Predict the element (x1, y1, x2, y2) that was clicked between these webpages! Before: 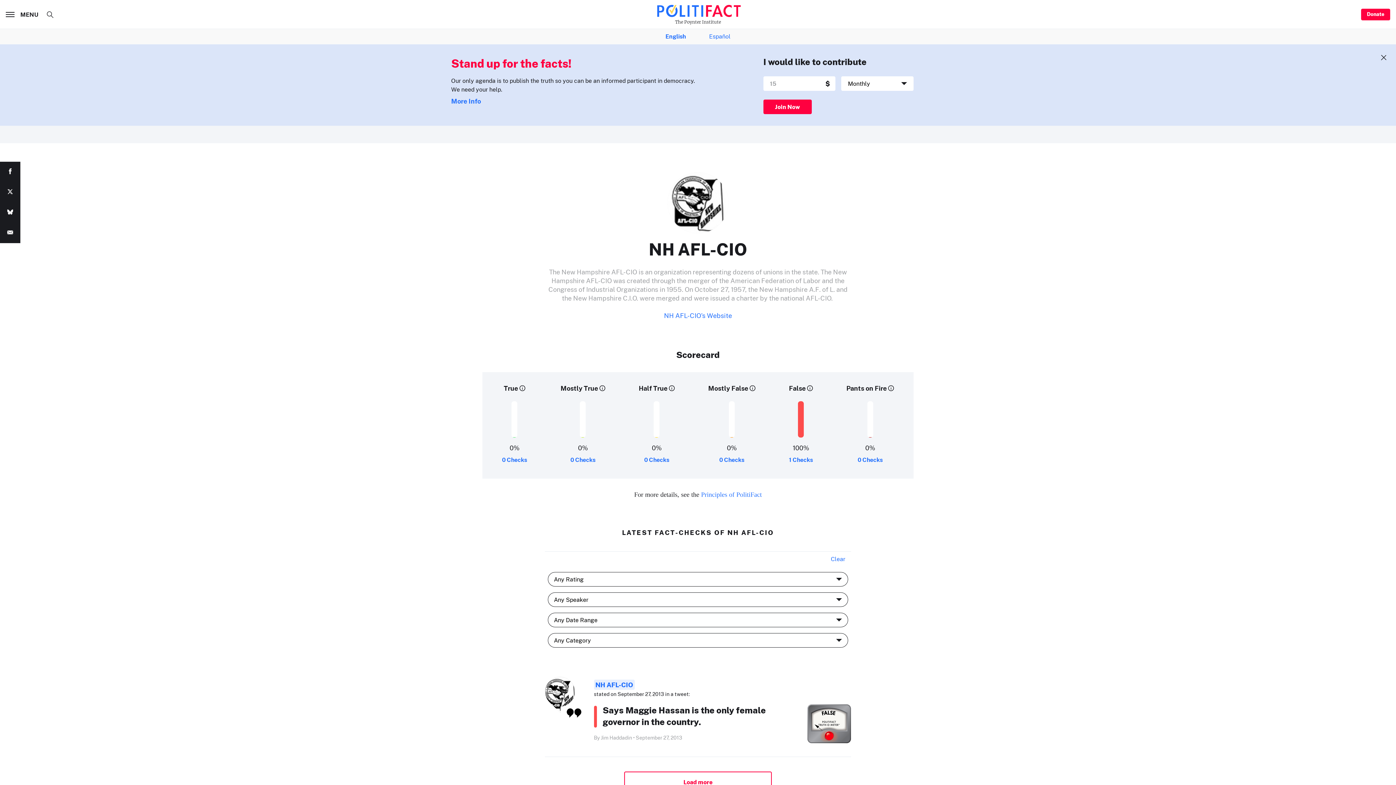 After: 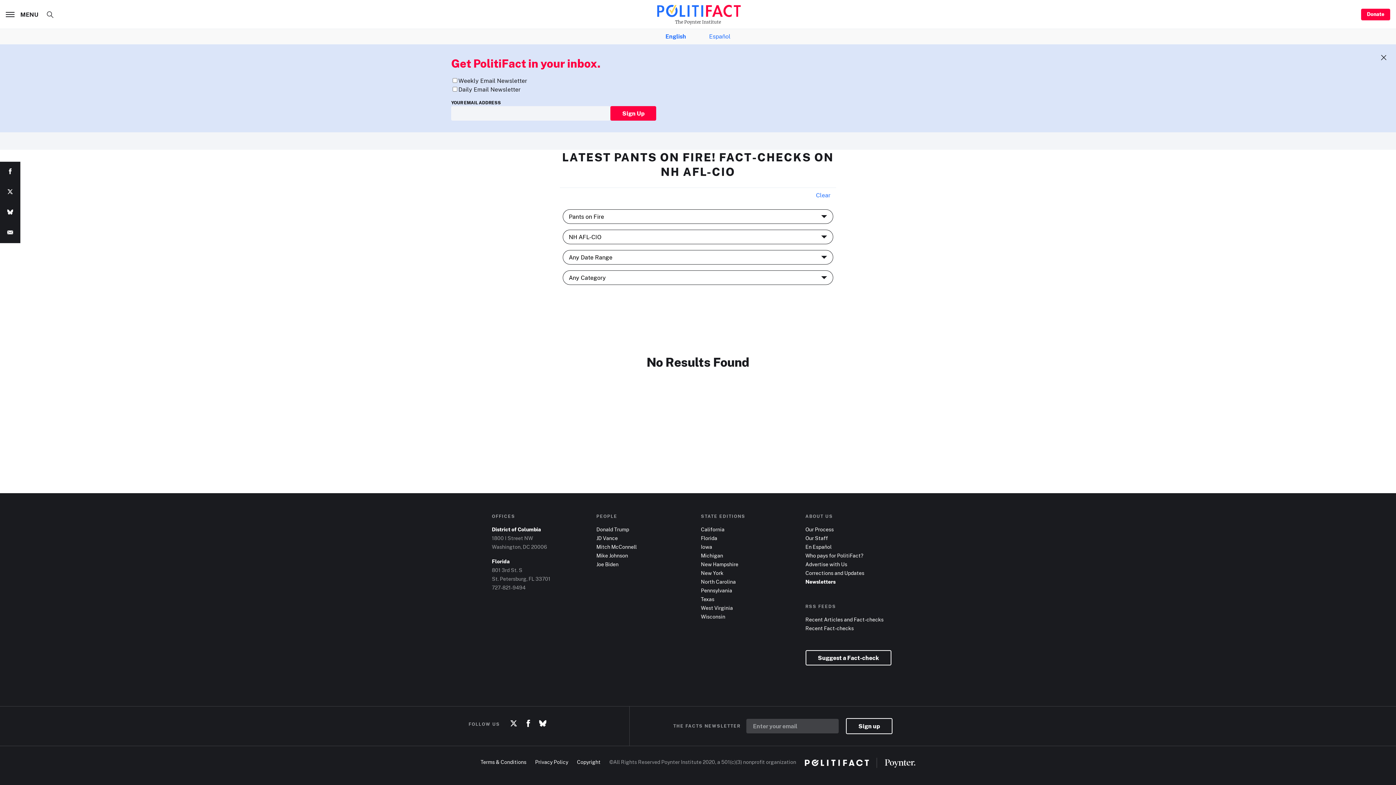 Action: bbox: (857, 456, 882, 464) label: 0 Checks